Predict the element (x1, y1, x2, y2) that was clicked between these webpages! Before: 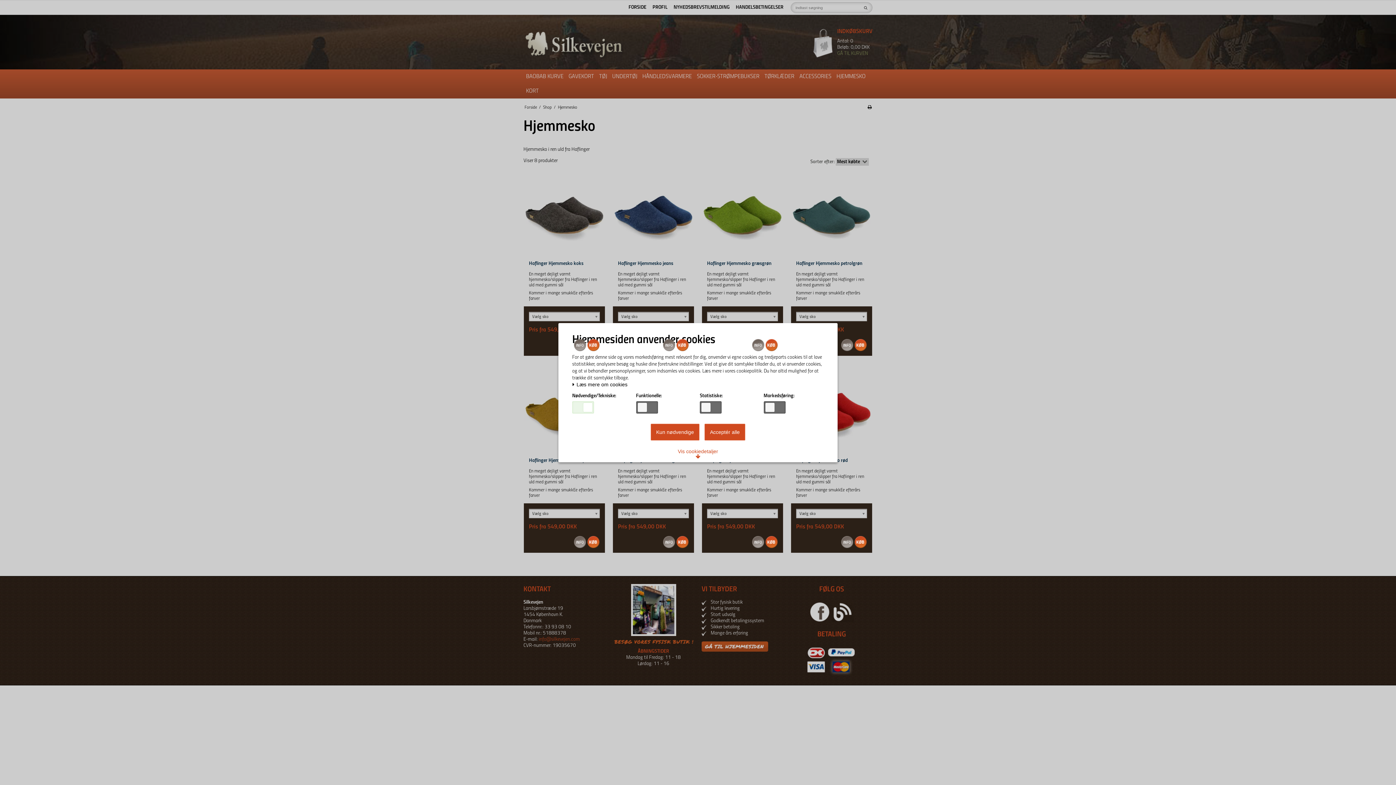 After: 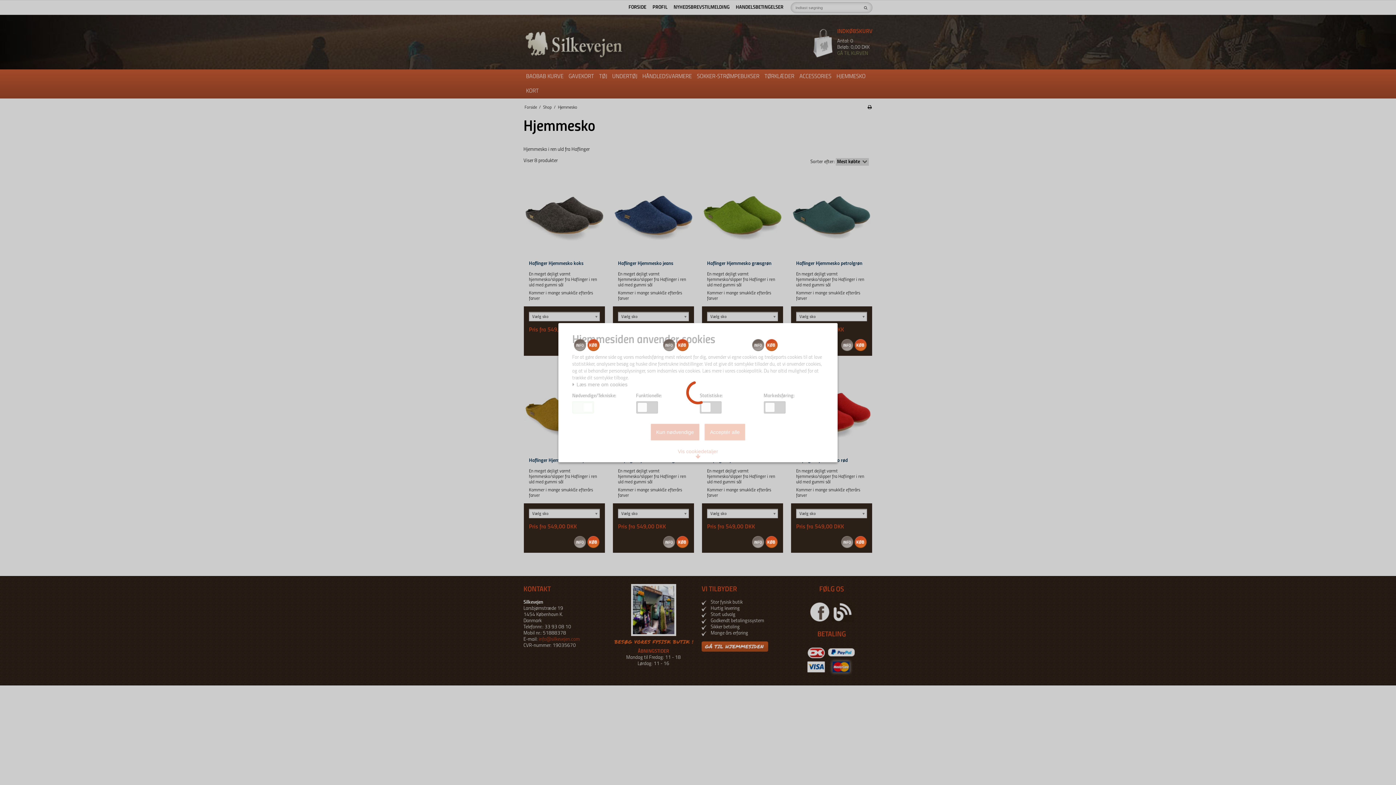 Action: bbox: (704, 423, 745, 440) label: Acceptér alle